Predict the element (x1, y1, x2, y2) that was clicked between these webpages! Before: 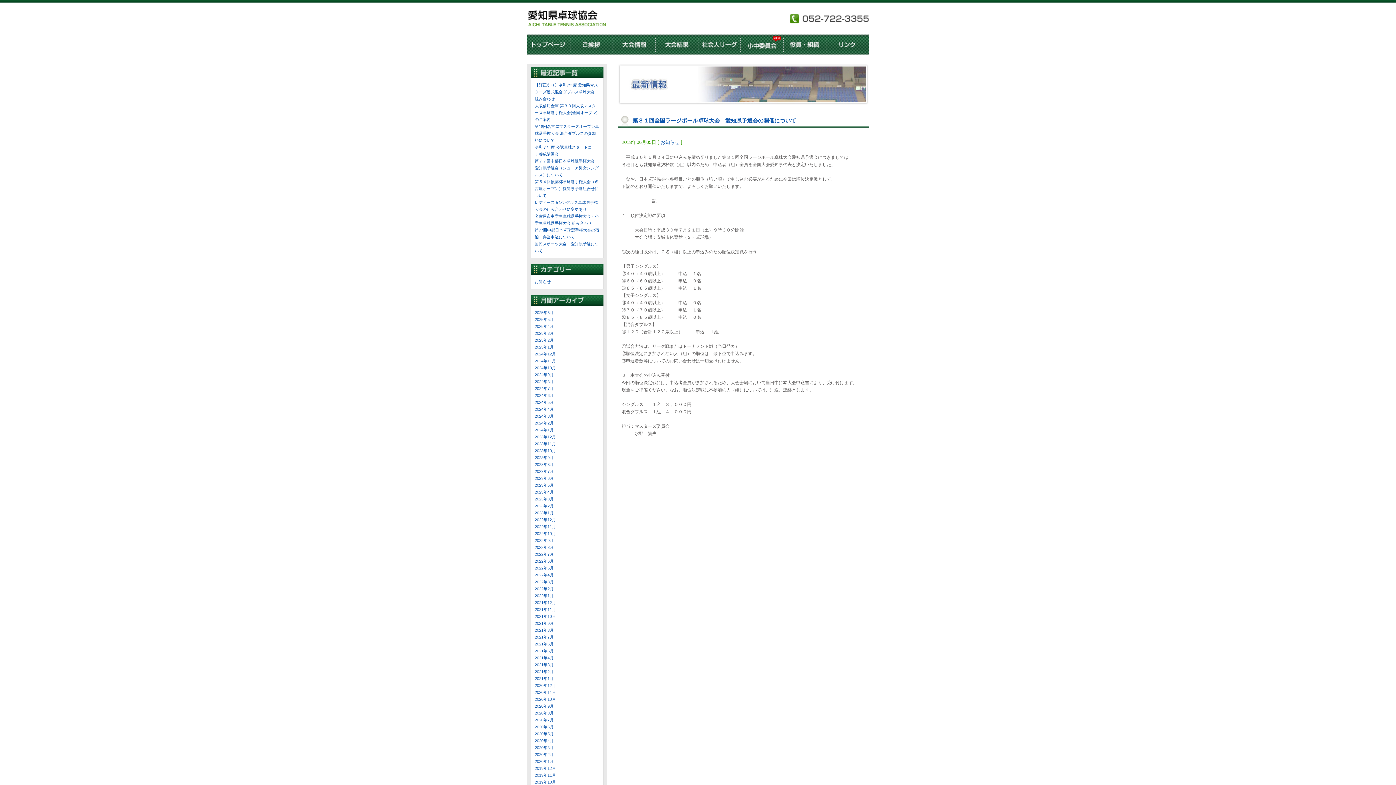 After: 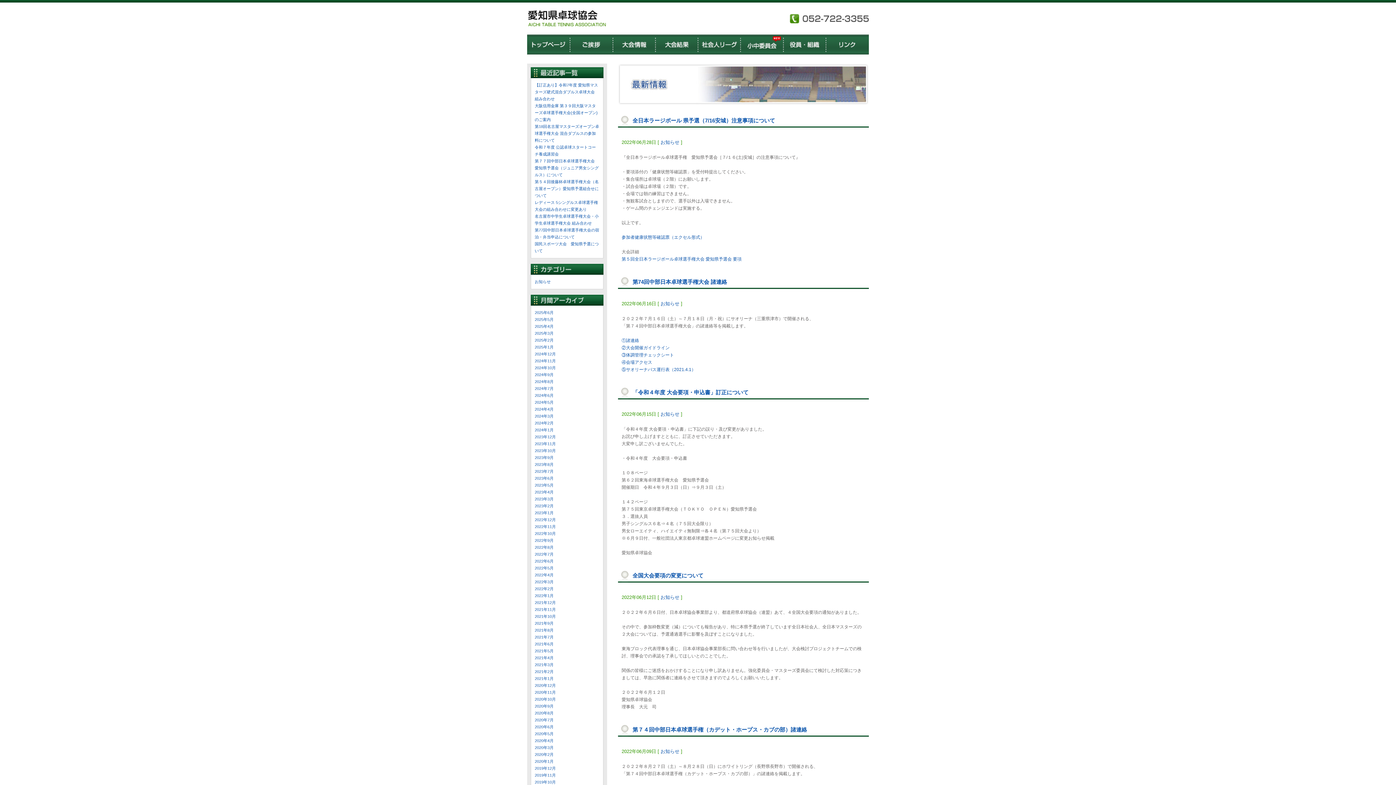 Action: bbox: (534, 559, 553, 563) label: 2022年6月